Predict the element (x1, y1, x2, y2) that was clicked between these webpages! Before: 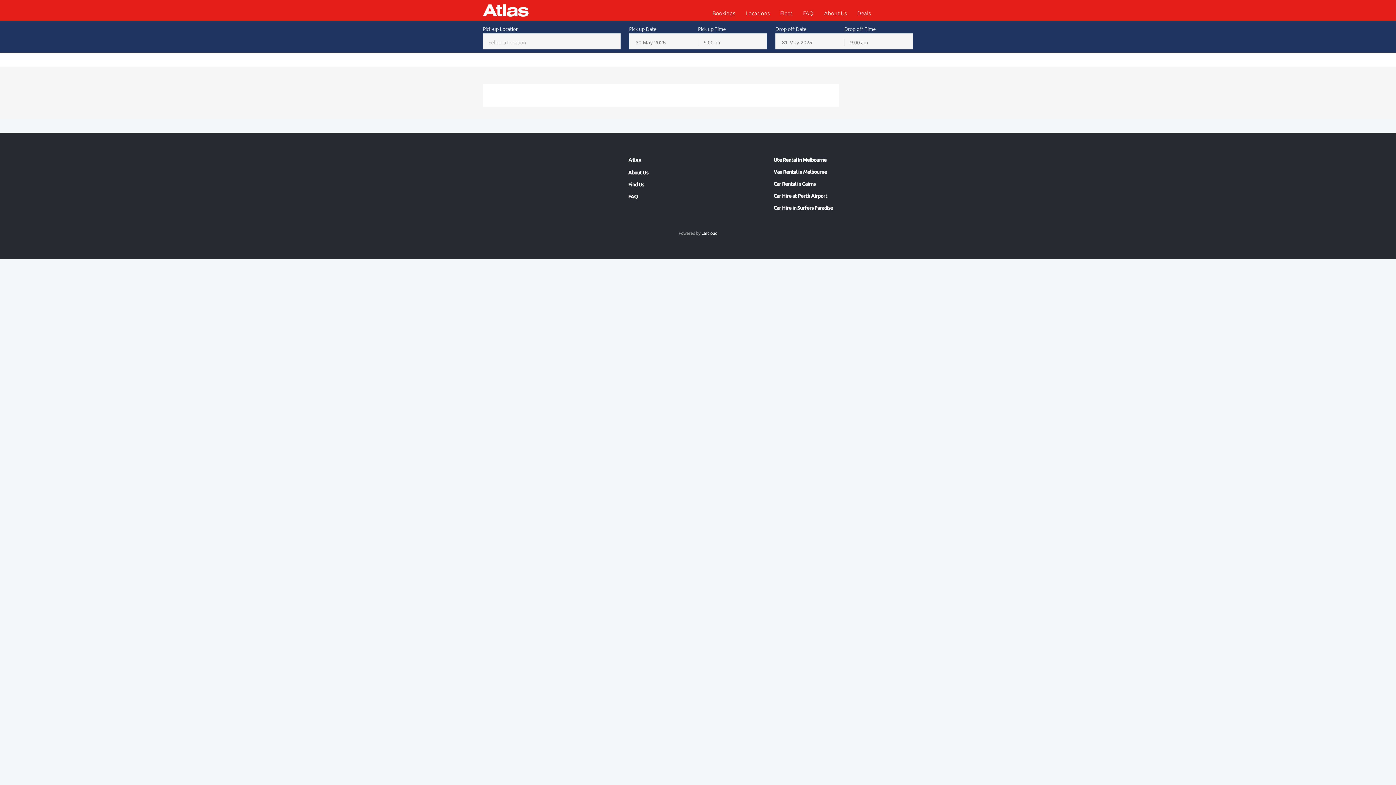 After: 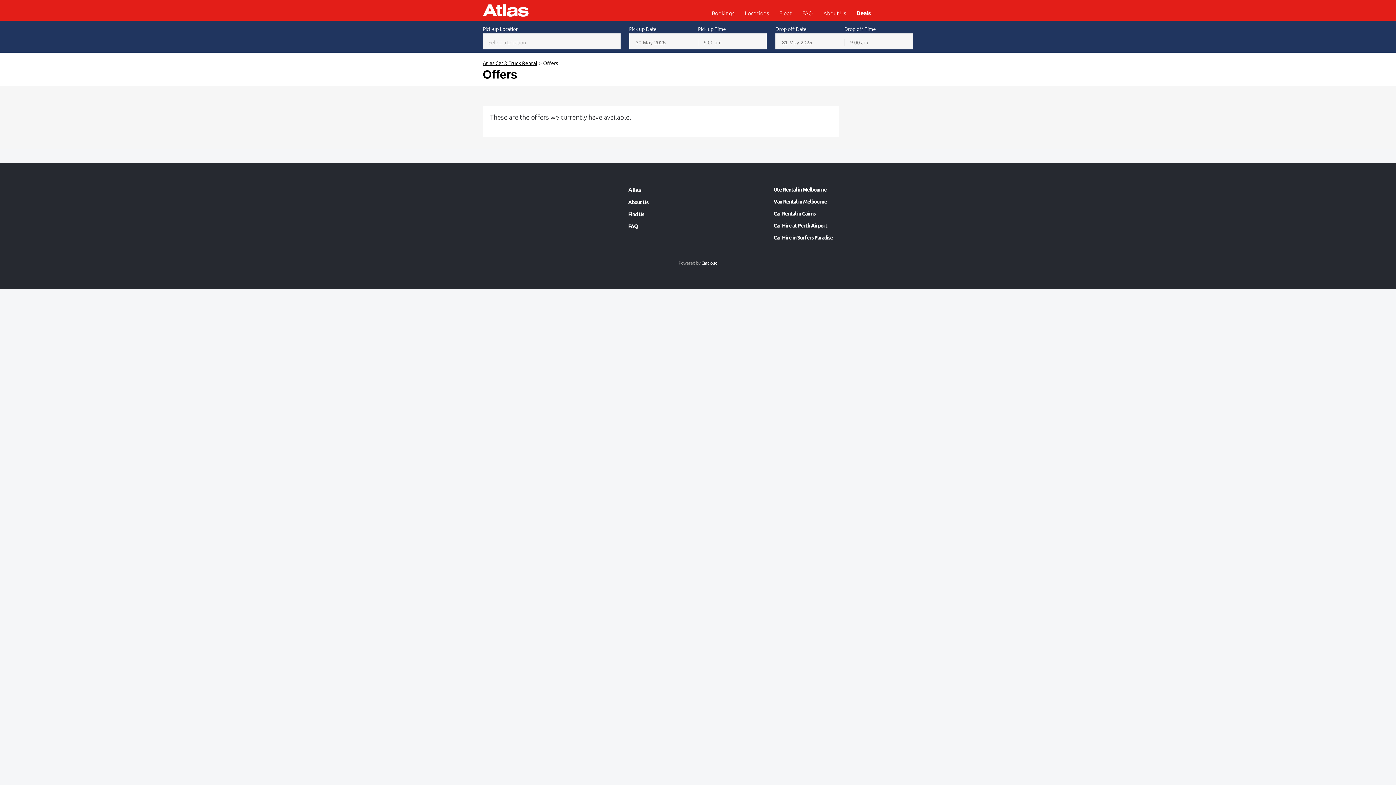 Action: label: Deals bbox: (857, 9, 880, 17)